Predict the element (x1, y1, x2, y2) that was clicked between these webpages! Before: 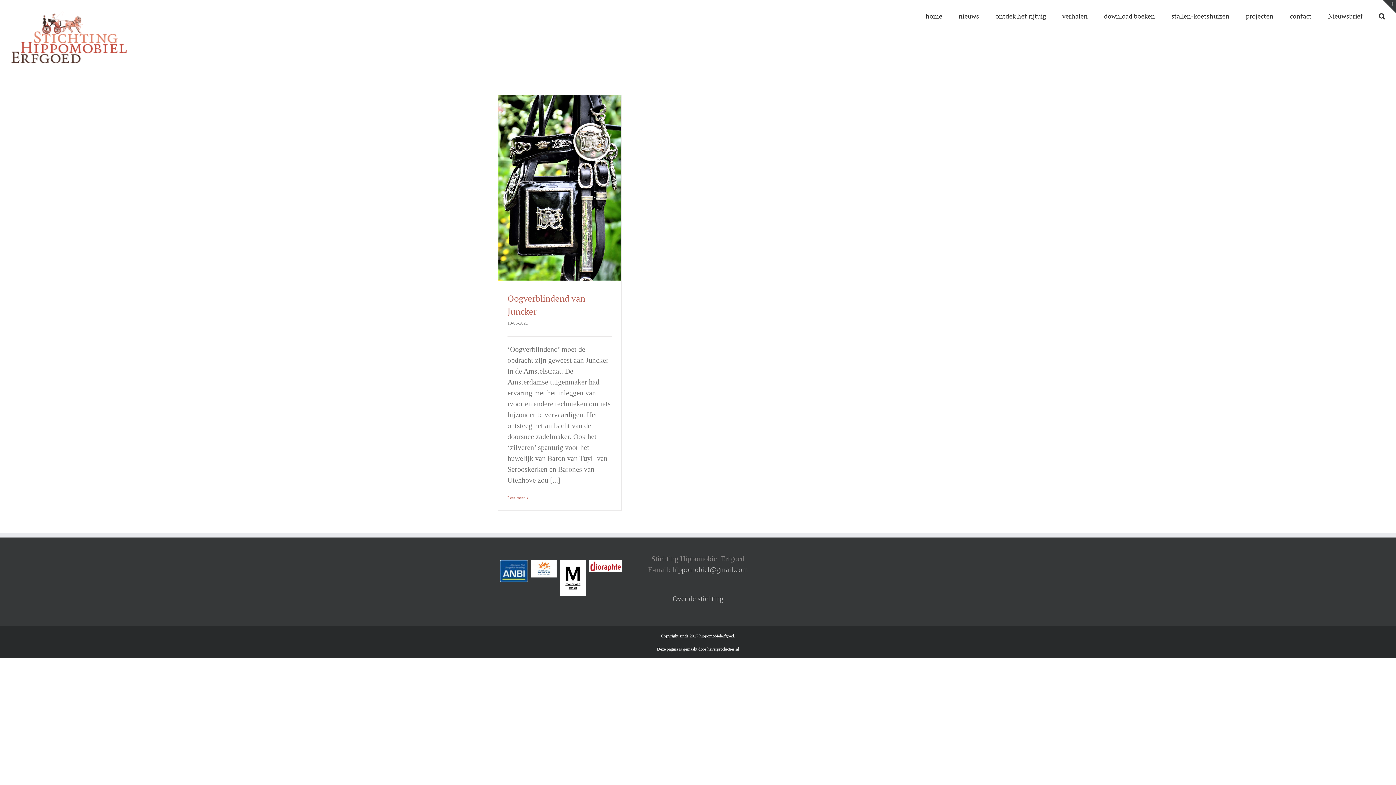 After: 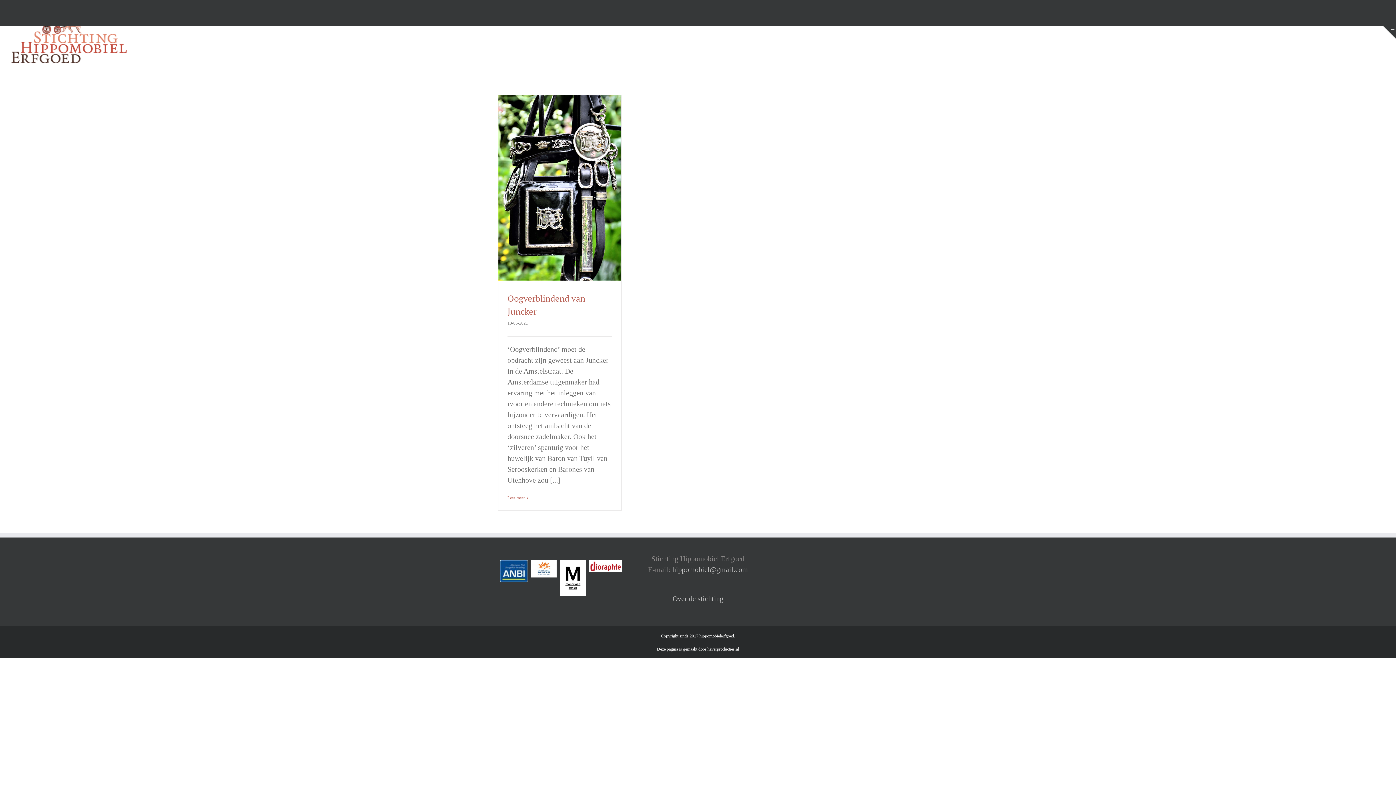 Action: bbox: (1383, 0, 1396, 13) label: Toggle Sliding Bar Area